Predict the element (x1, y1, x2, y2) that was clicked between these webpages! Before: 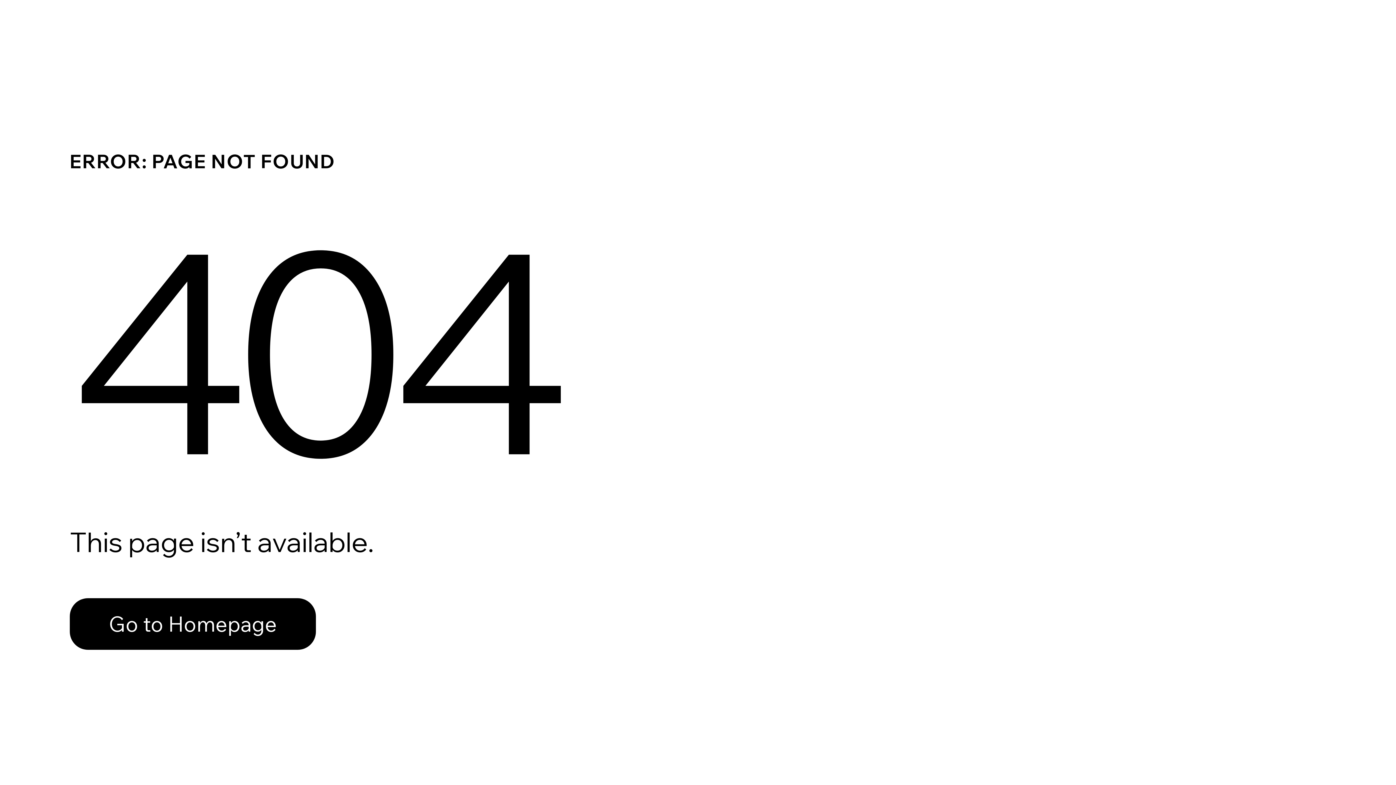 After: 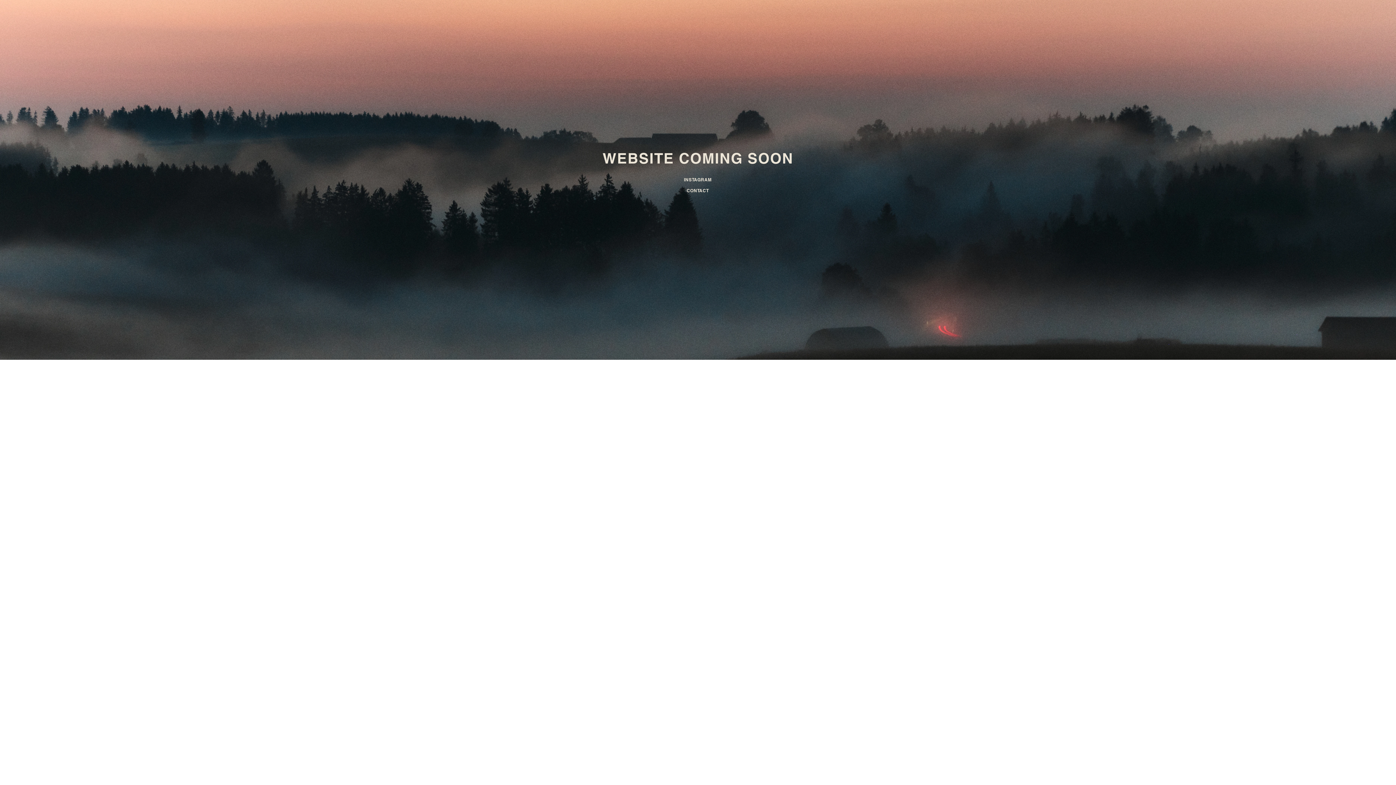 Action: bbox: (69, 598, 316, 650) label: Go to Homepage